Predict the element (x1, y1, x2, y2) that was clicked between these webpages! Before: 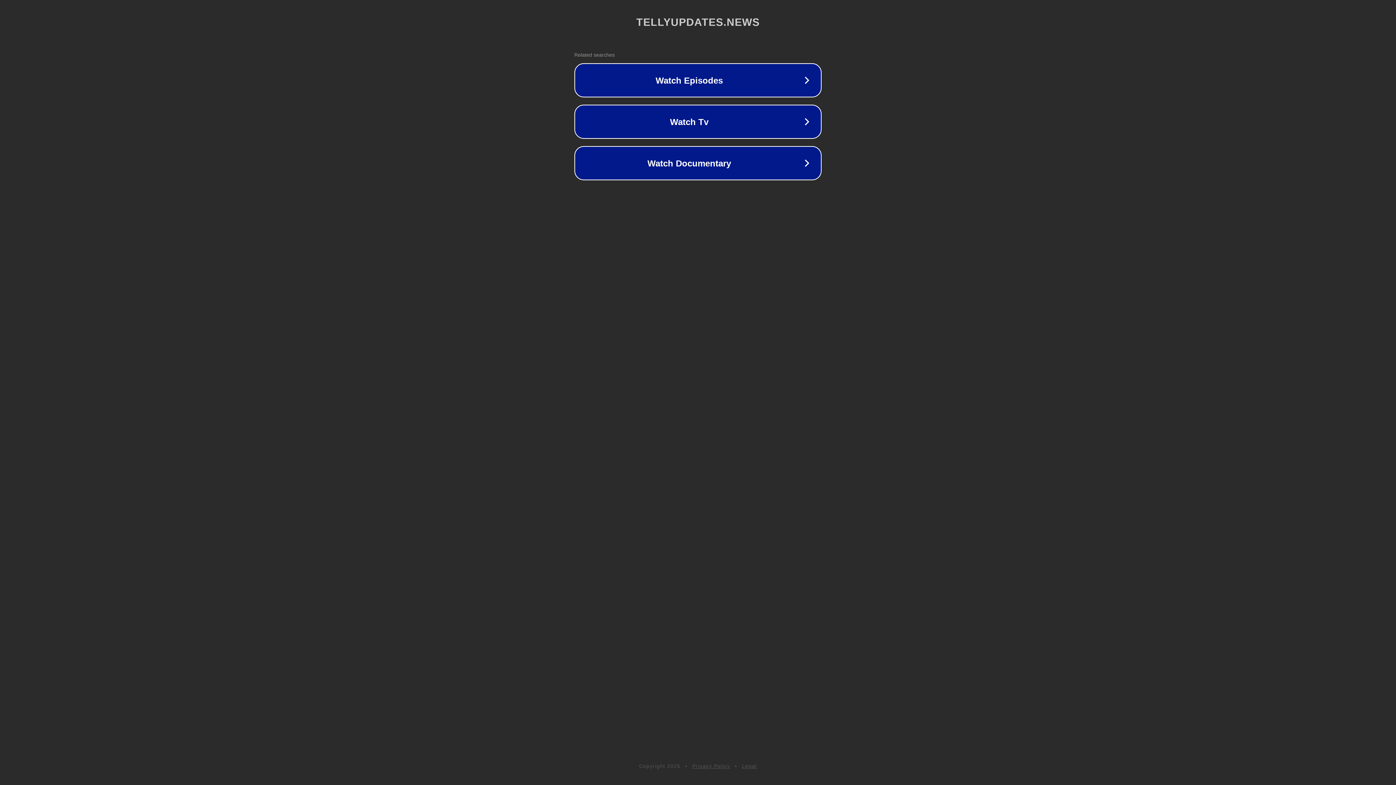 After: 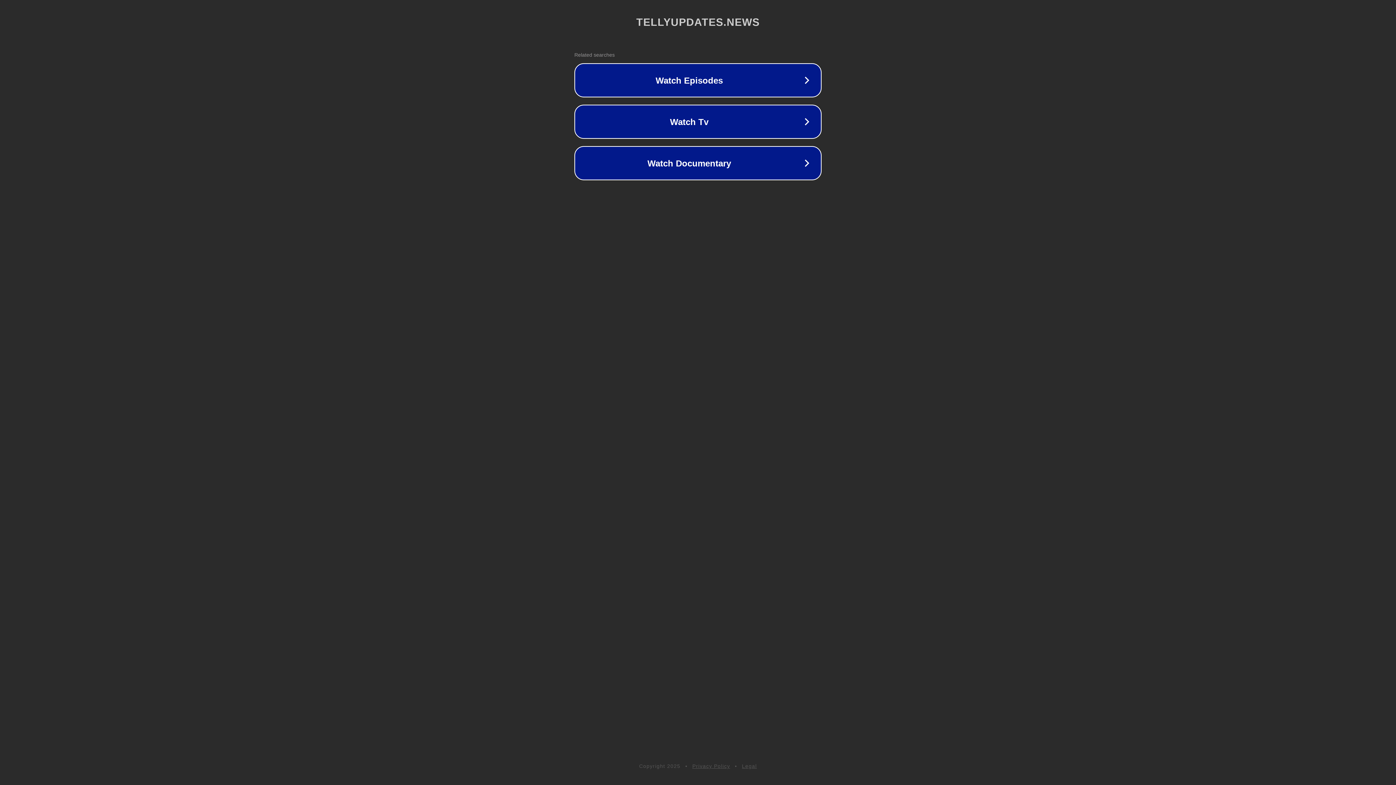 Action: label: Privacy Policy bbox: (692, 763, 730, 769)